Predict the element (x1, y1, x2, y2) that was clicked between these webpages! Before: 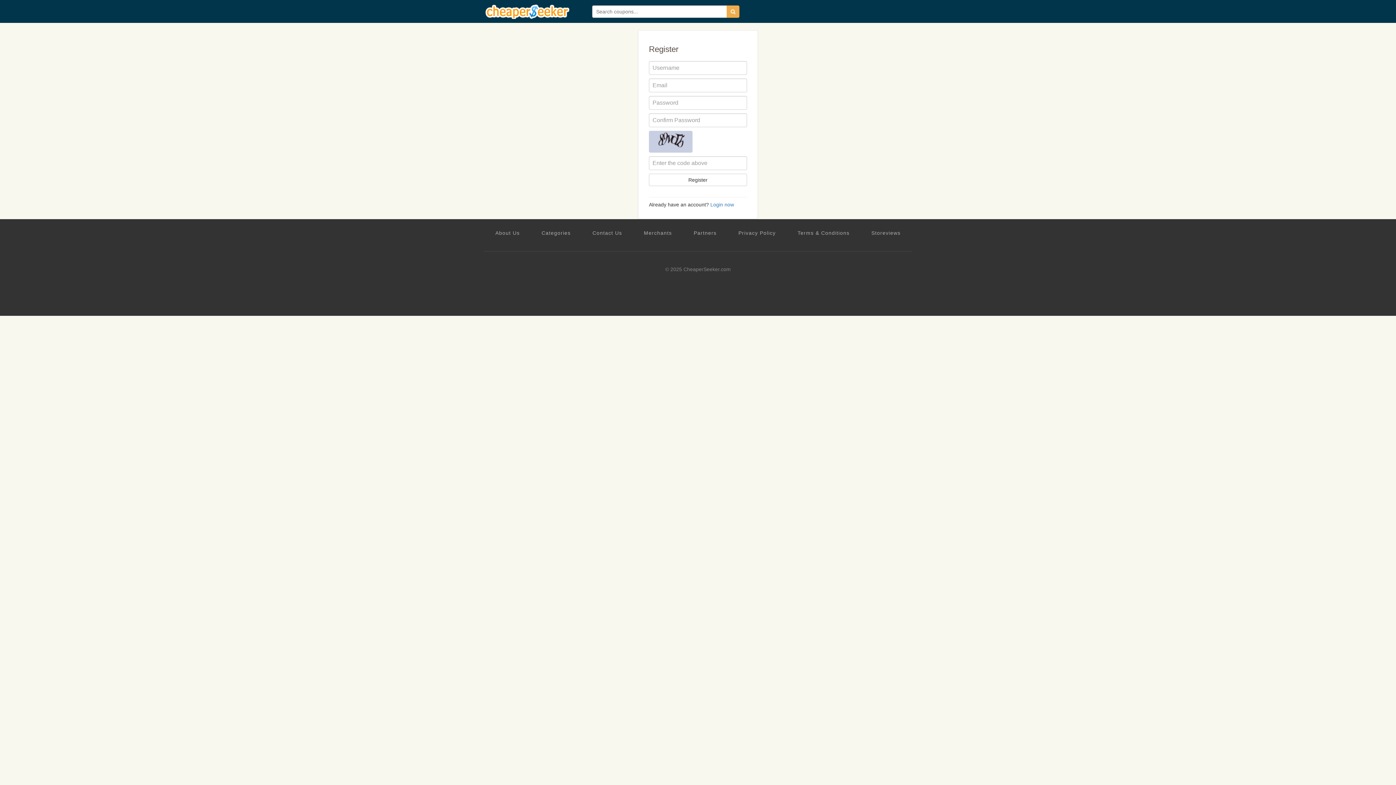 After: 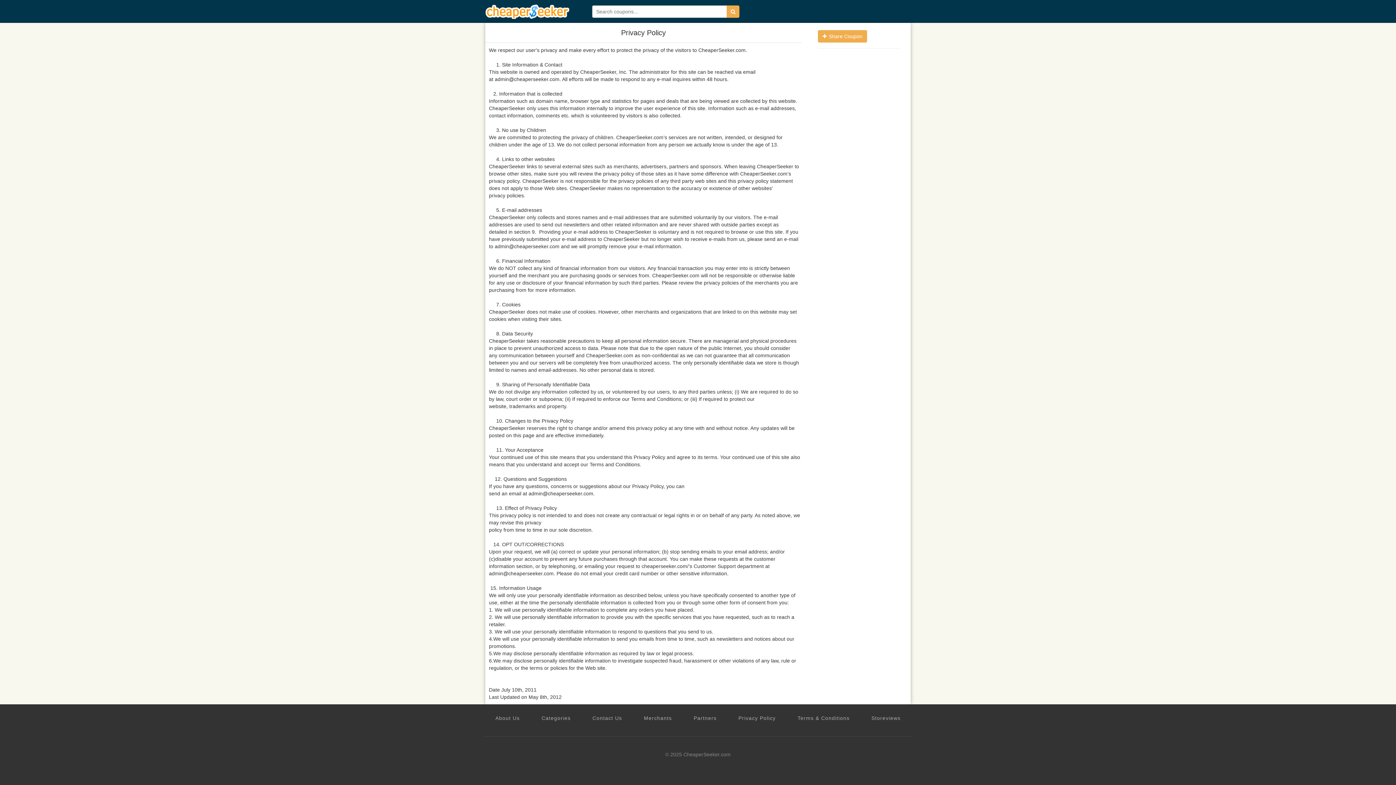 Action: label: Privacy Policy bbox: (738, 229, 775, 236)